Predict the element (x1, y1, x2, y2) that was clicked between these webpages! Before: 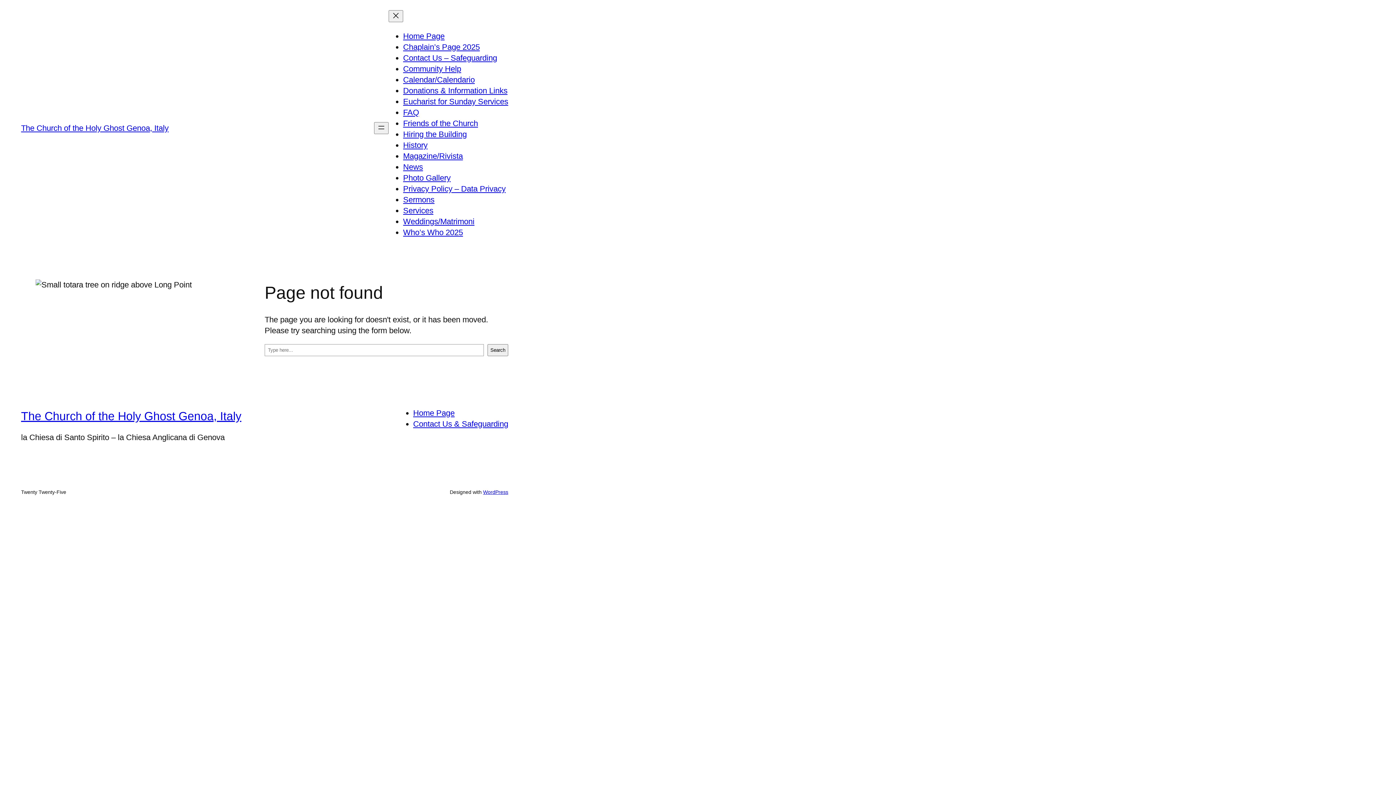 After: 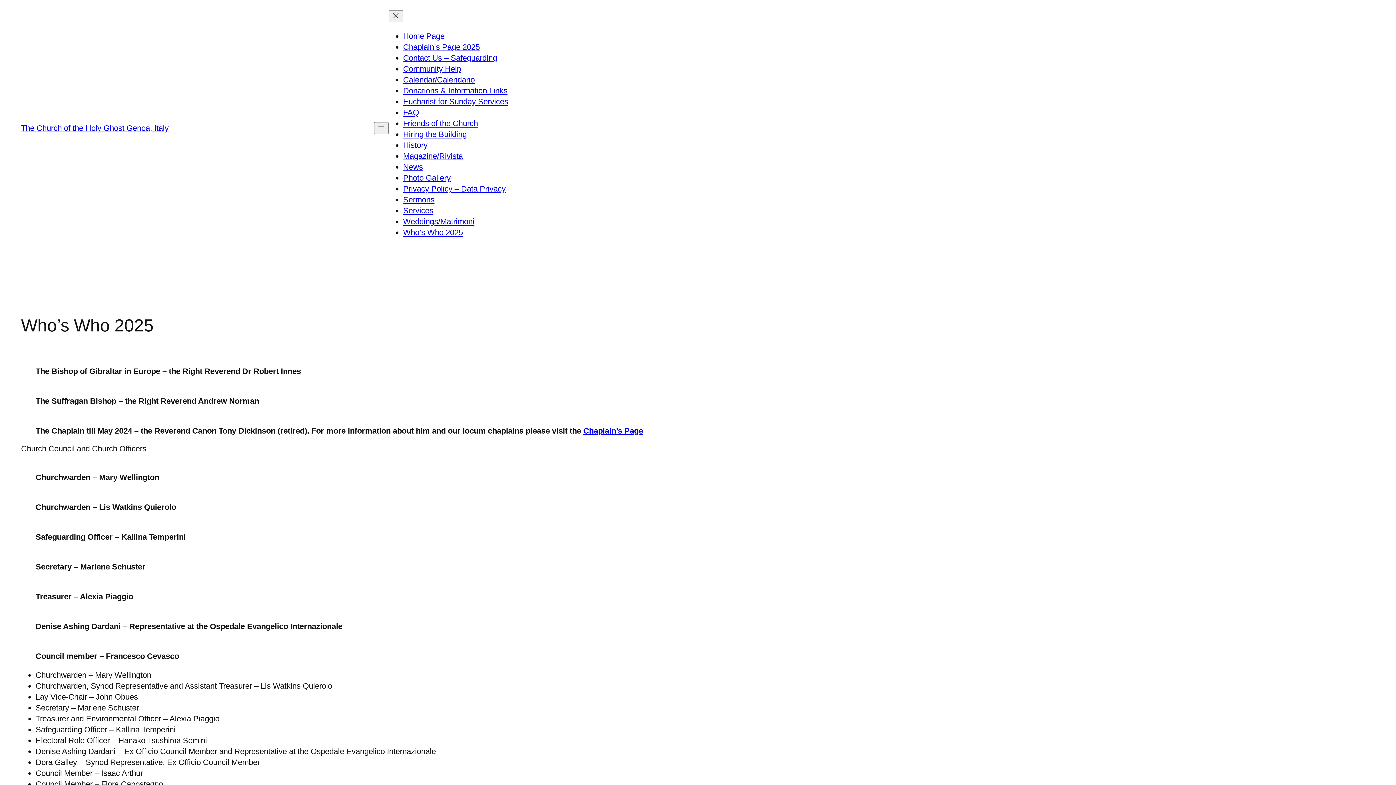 Action: bbox: (403, 228, 463, 237) label: Who’s Who 2025